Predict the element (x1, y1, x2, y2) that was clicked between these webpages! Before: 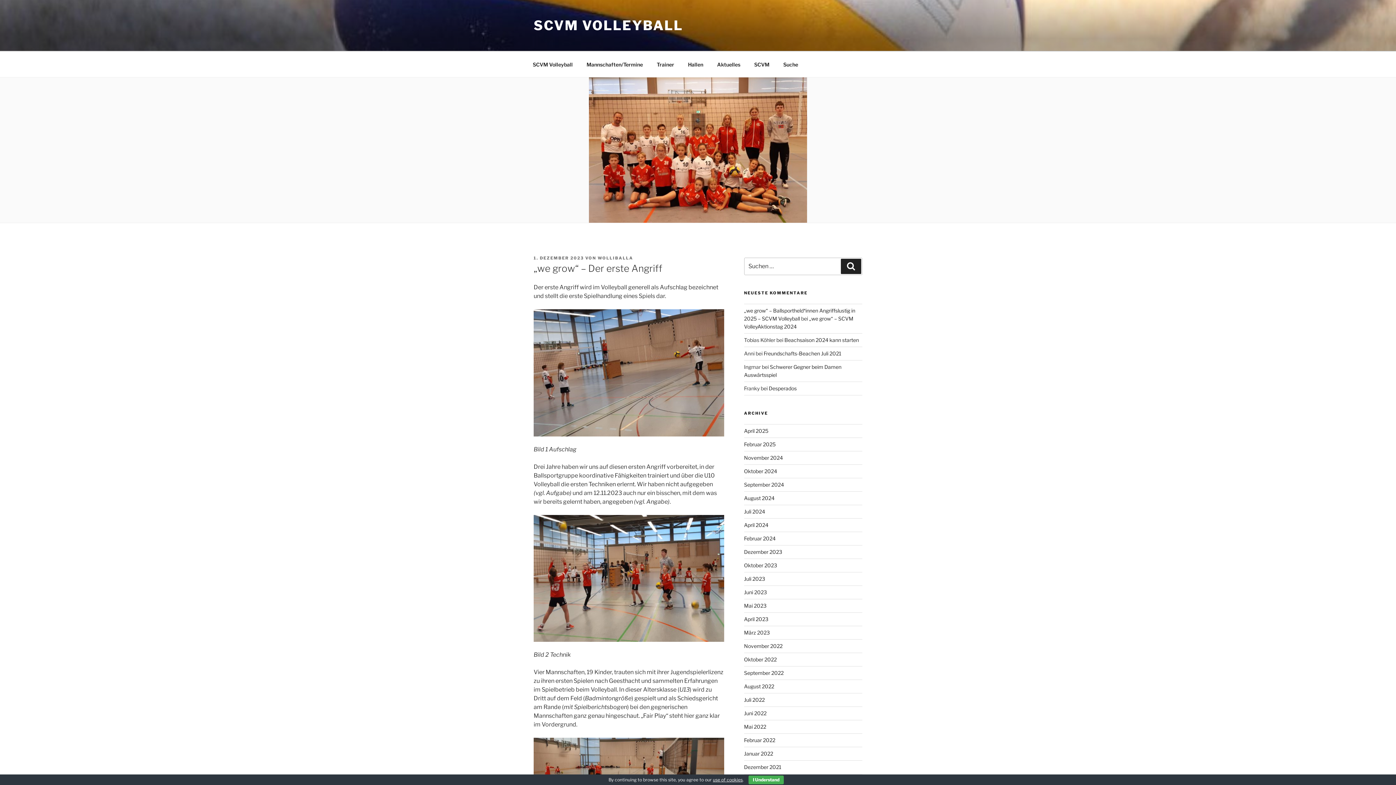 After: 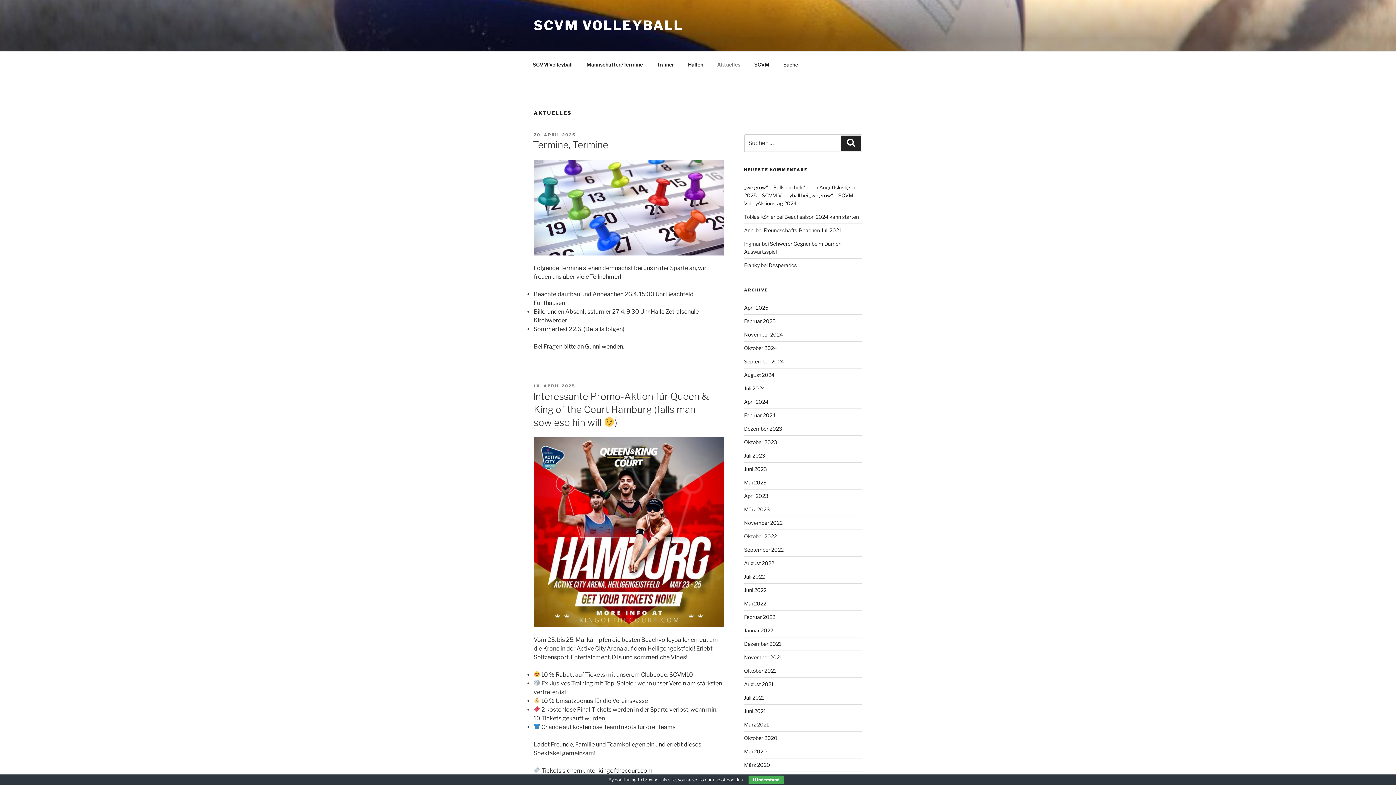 Action: label: Aktuelles bbox: (710, 55, 746, 73)